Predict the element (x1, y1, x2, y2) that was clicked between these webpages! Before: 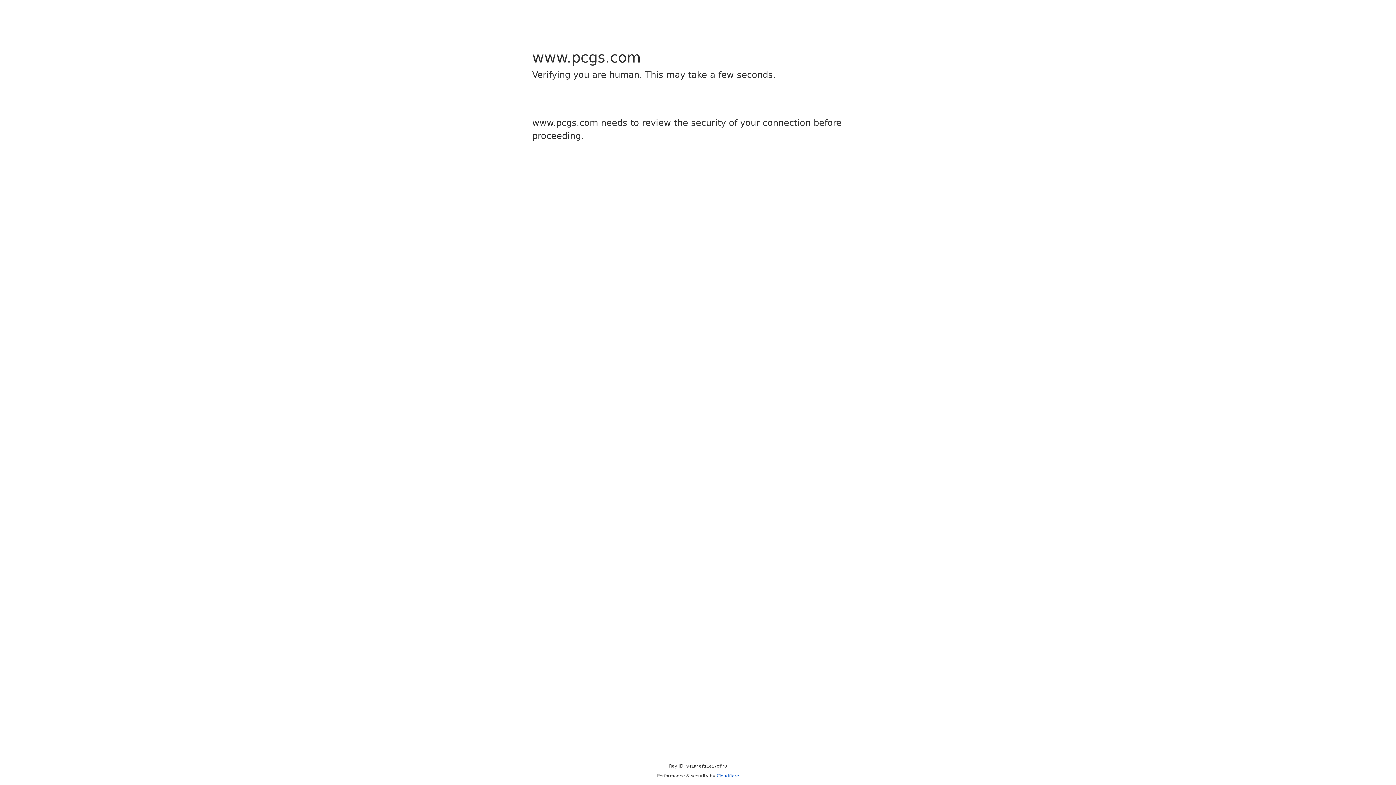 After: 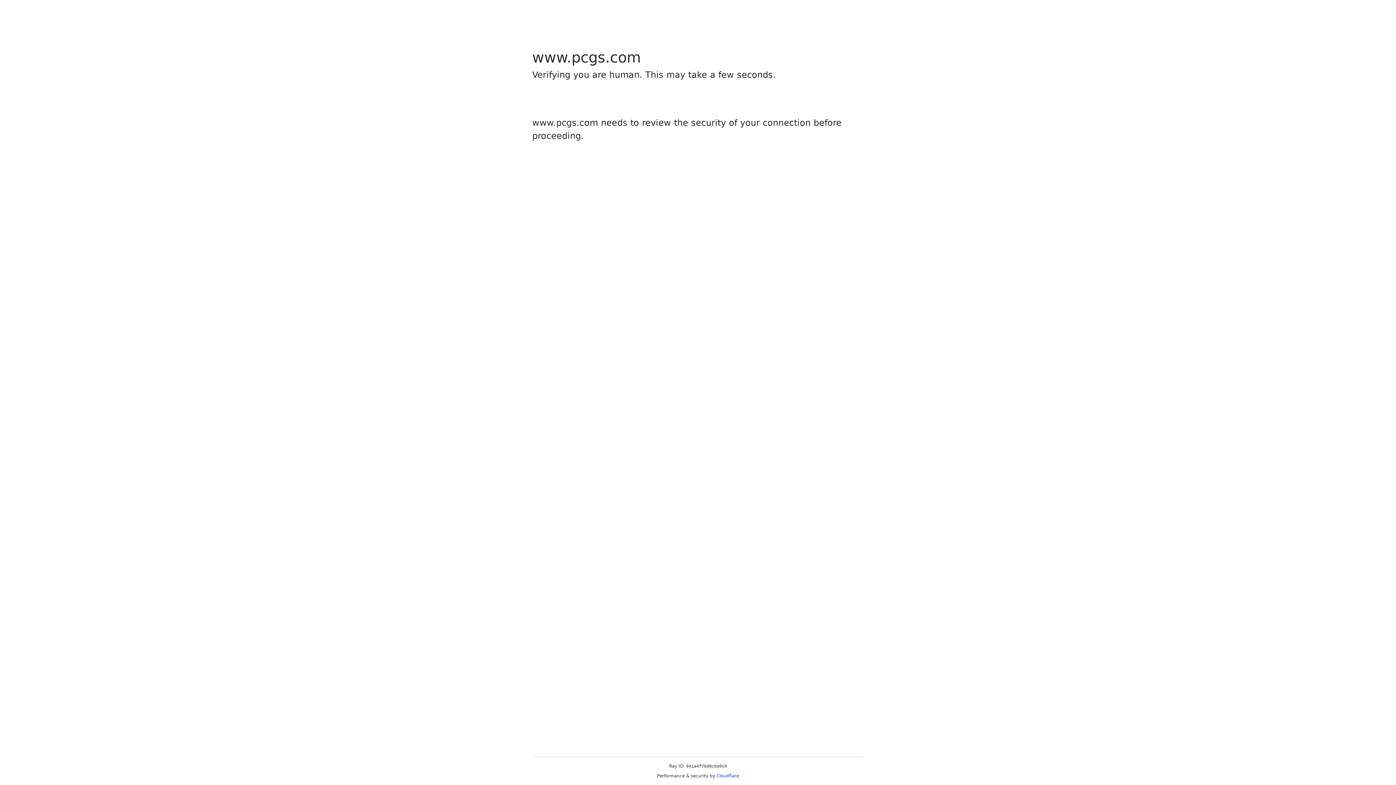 Action: bbox: (716, 773, 739, 778) label: Cloudflare